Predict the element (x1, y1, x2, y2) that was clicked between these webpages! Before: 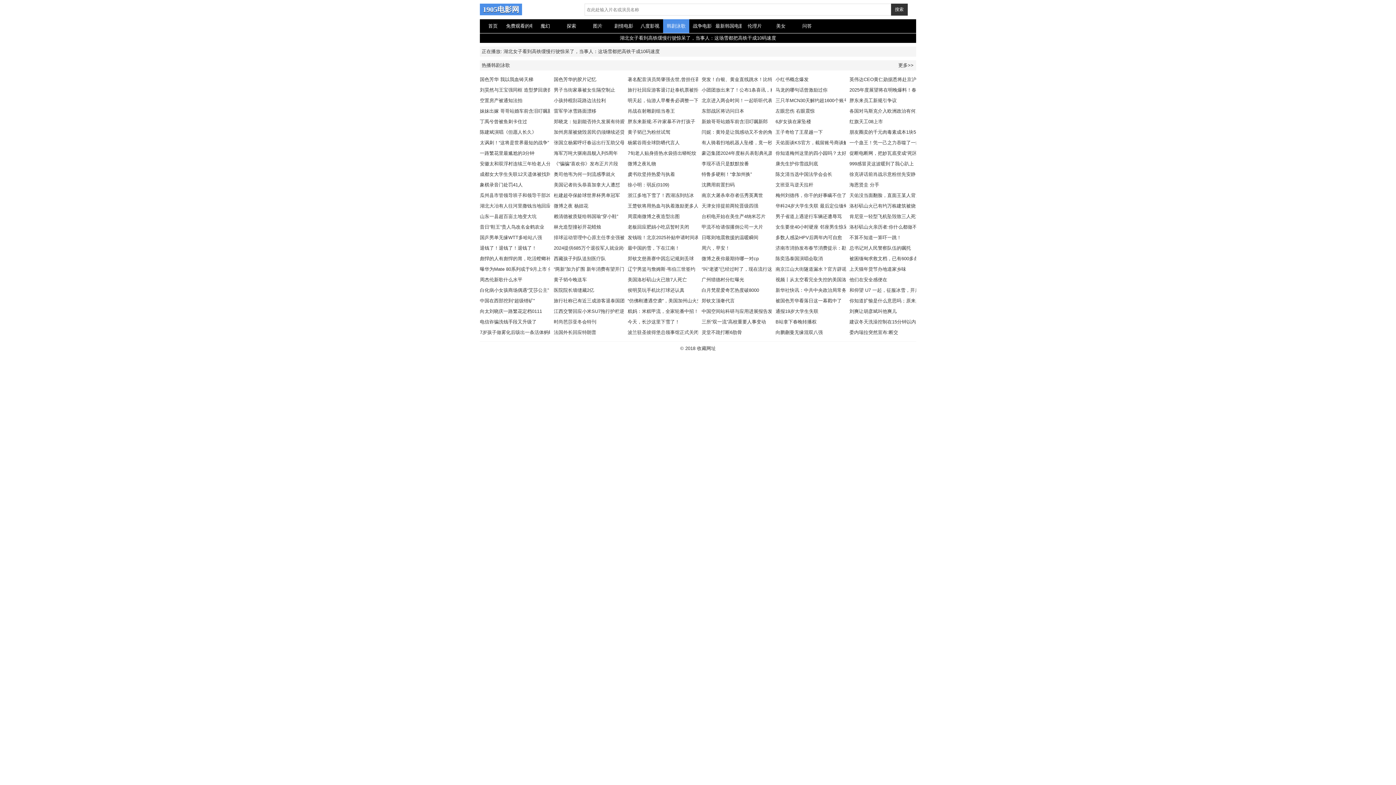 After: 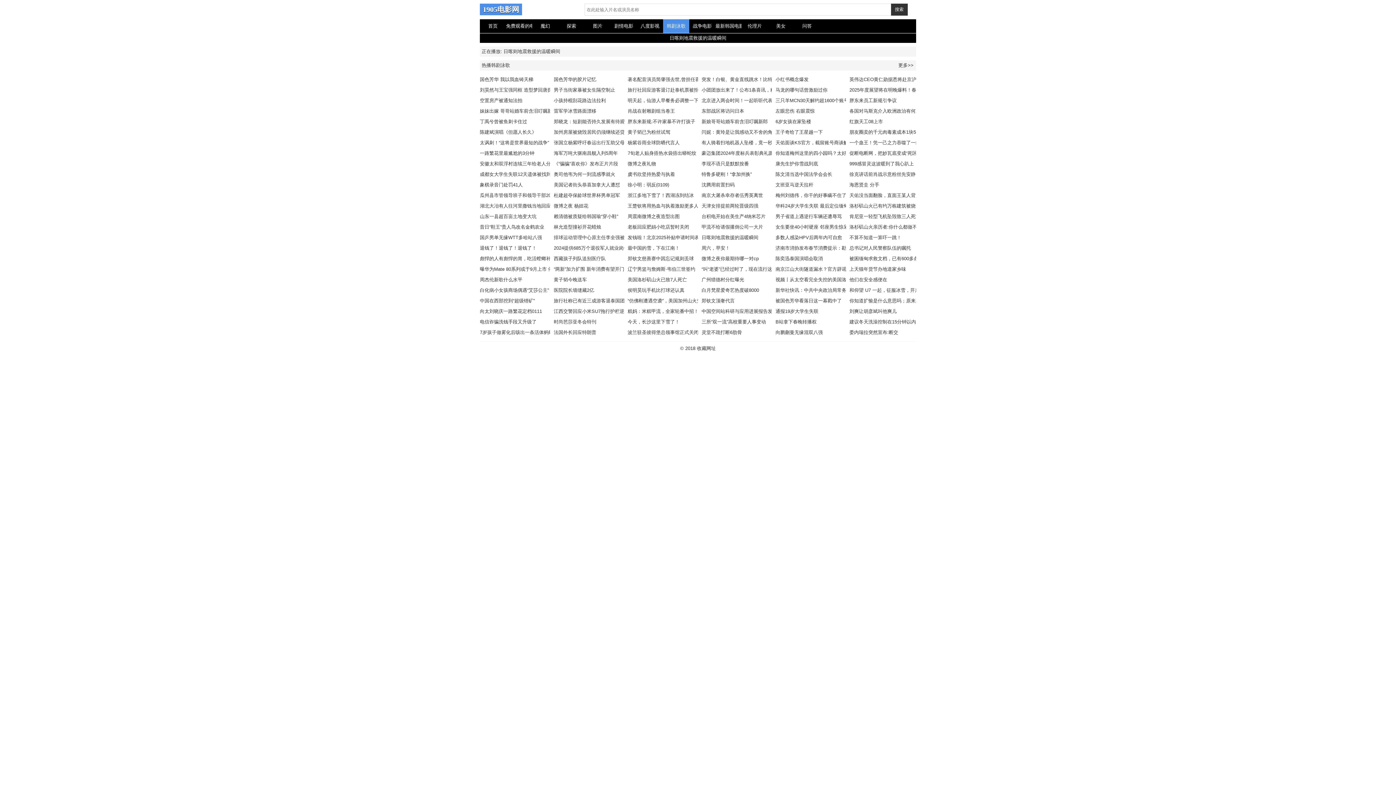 Action: bbox: (701, 234, 758, 240) label: 日喀则地震救援的温暖瞬间